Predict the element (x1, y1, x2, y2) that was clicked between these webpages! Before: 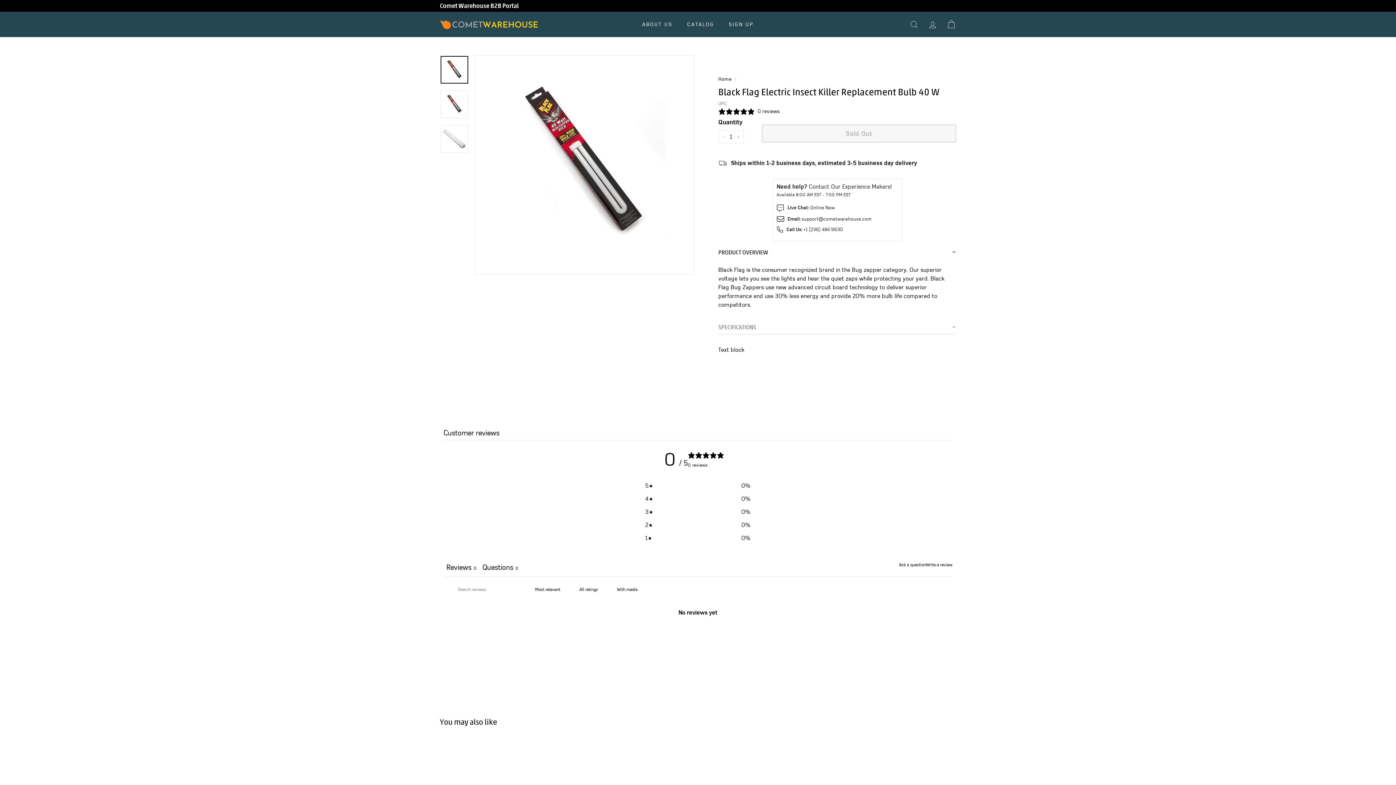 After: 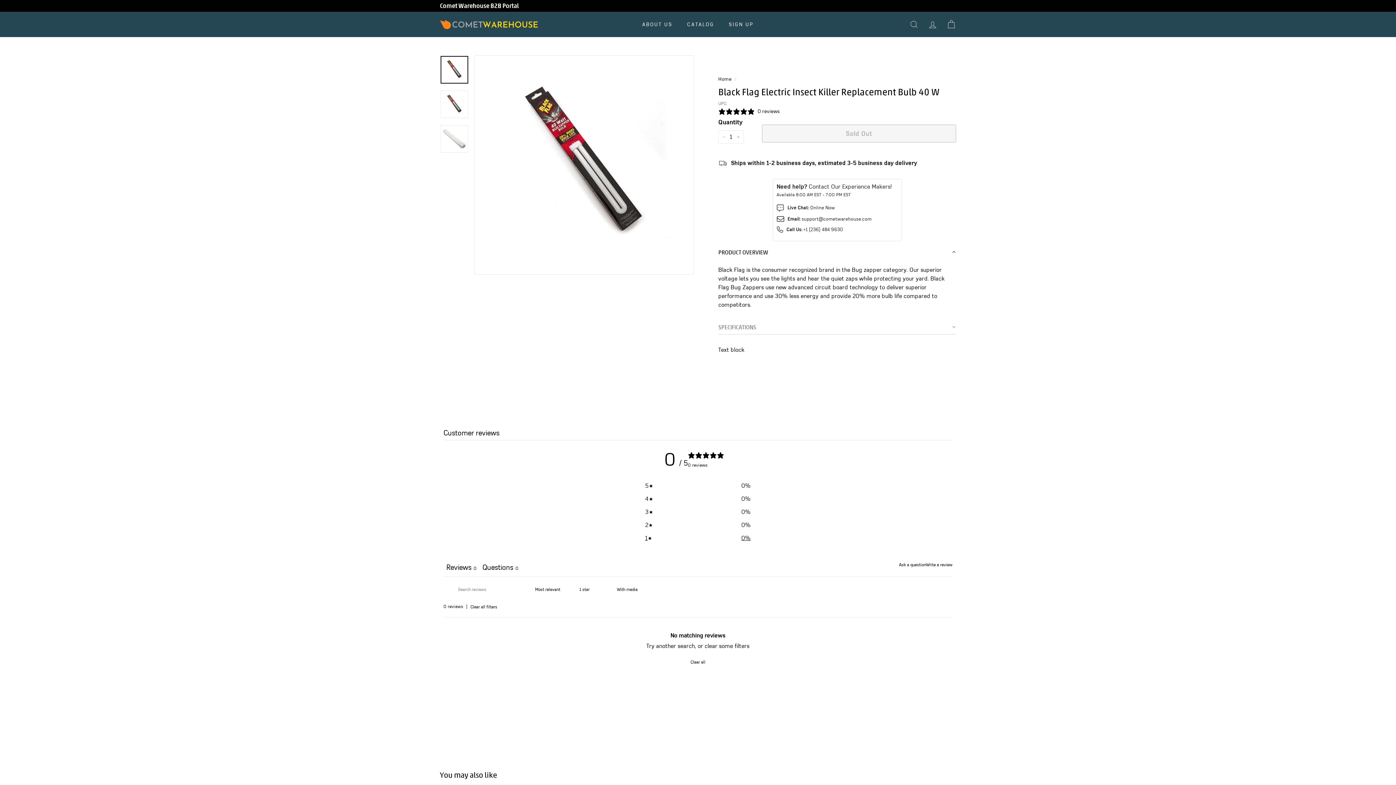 Action: label: 1
0% bbox: (645, 534, 750, 543)